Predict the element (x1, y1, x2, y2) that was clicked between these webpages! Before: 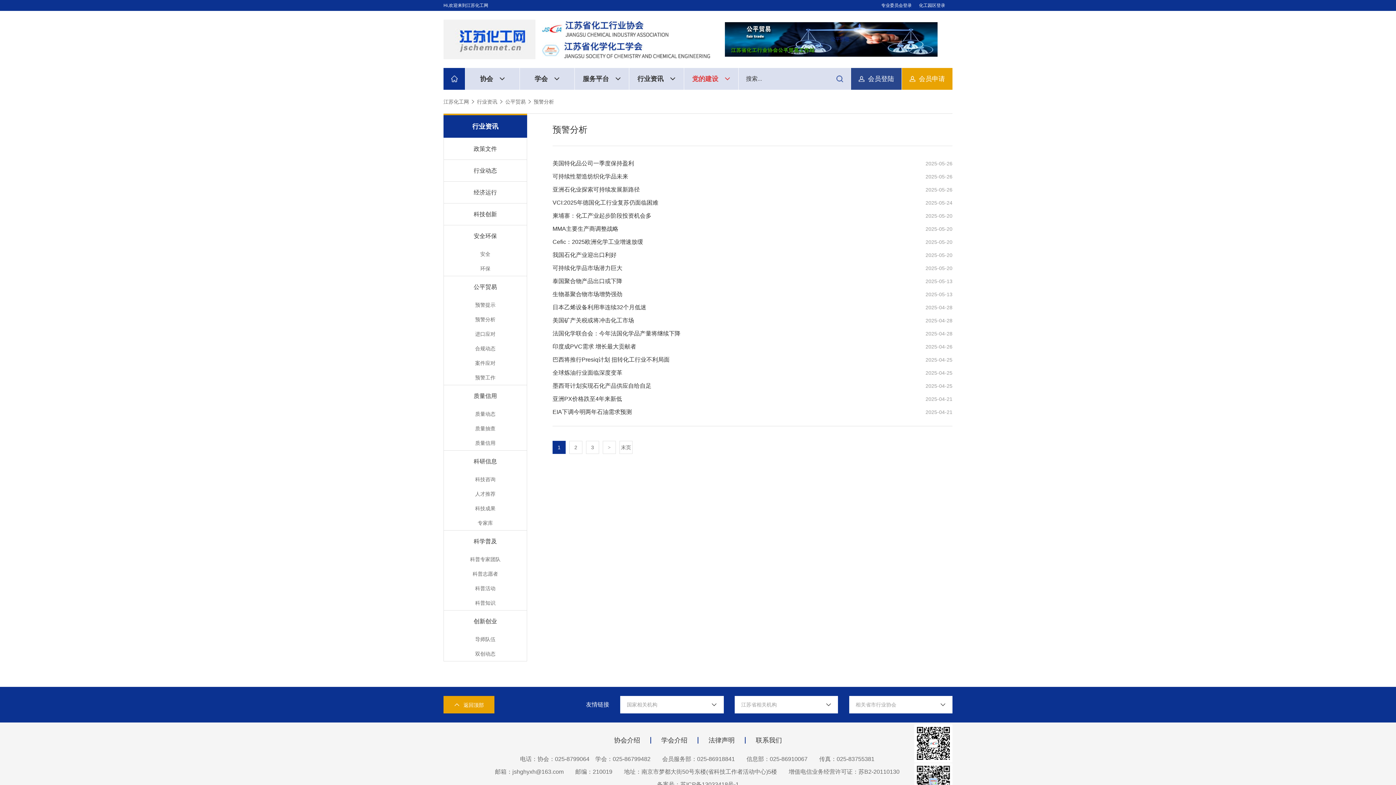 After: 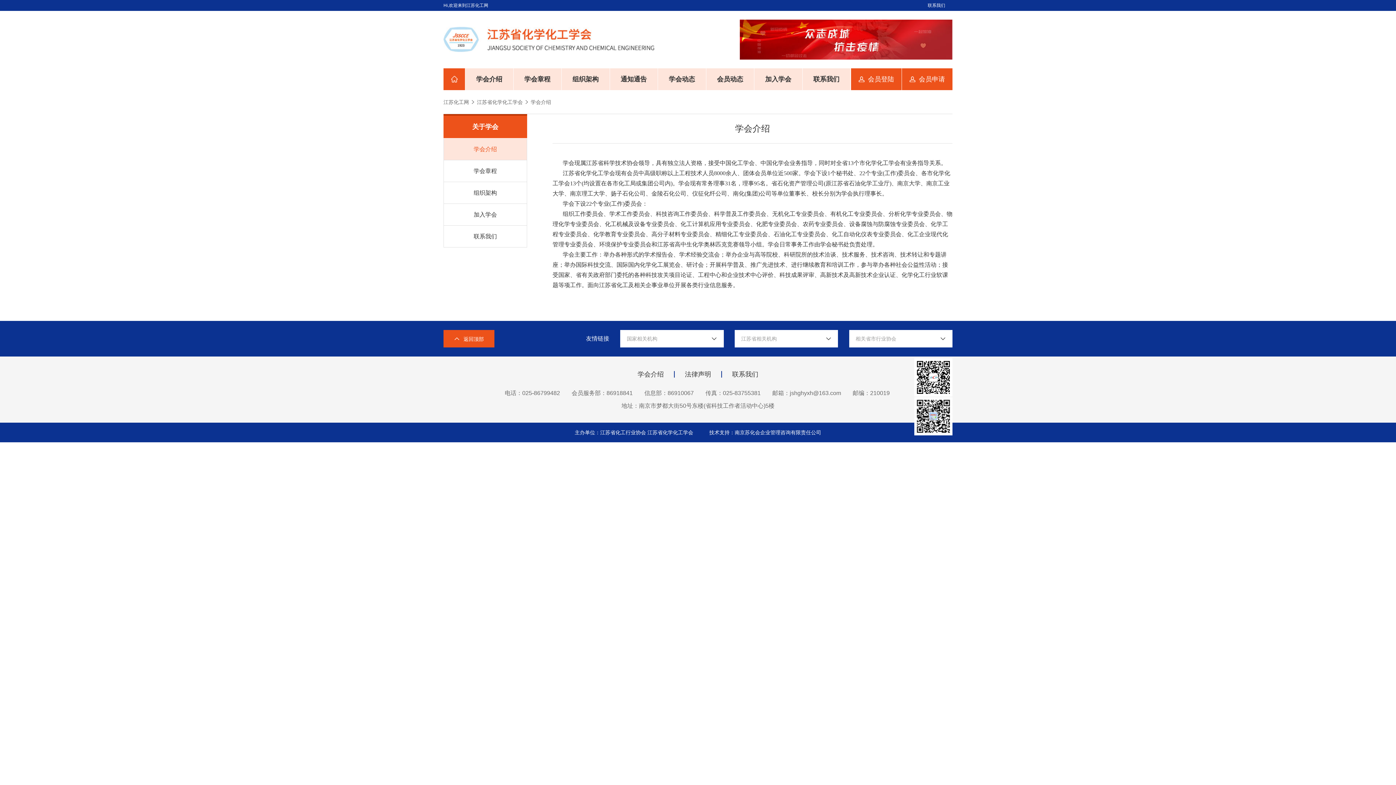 Action: label: 学会介绍 bbox: (651, 737, 698, 744)